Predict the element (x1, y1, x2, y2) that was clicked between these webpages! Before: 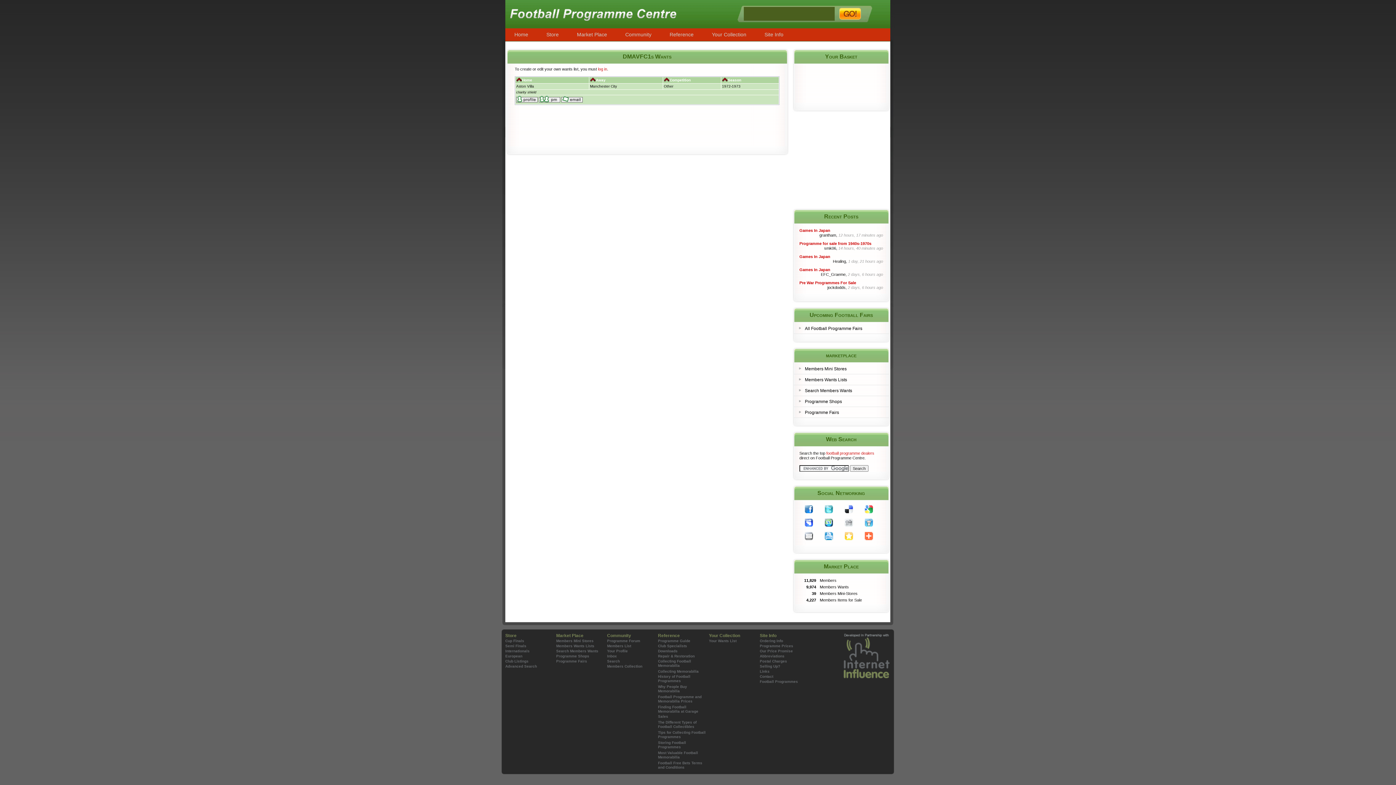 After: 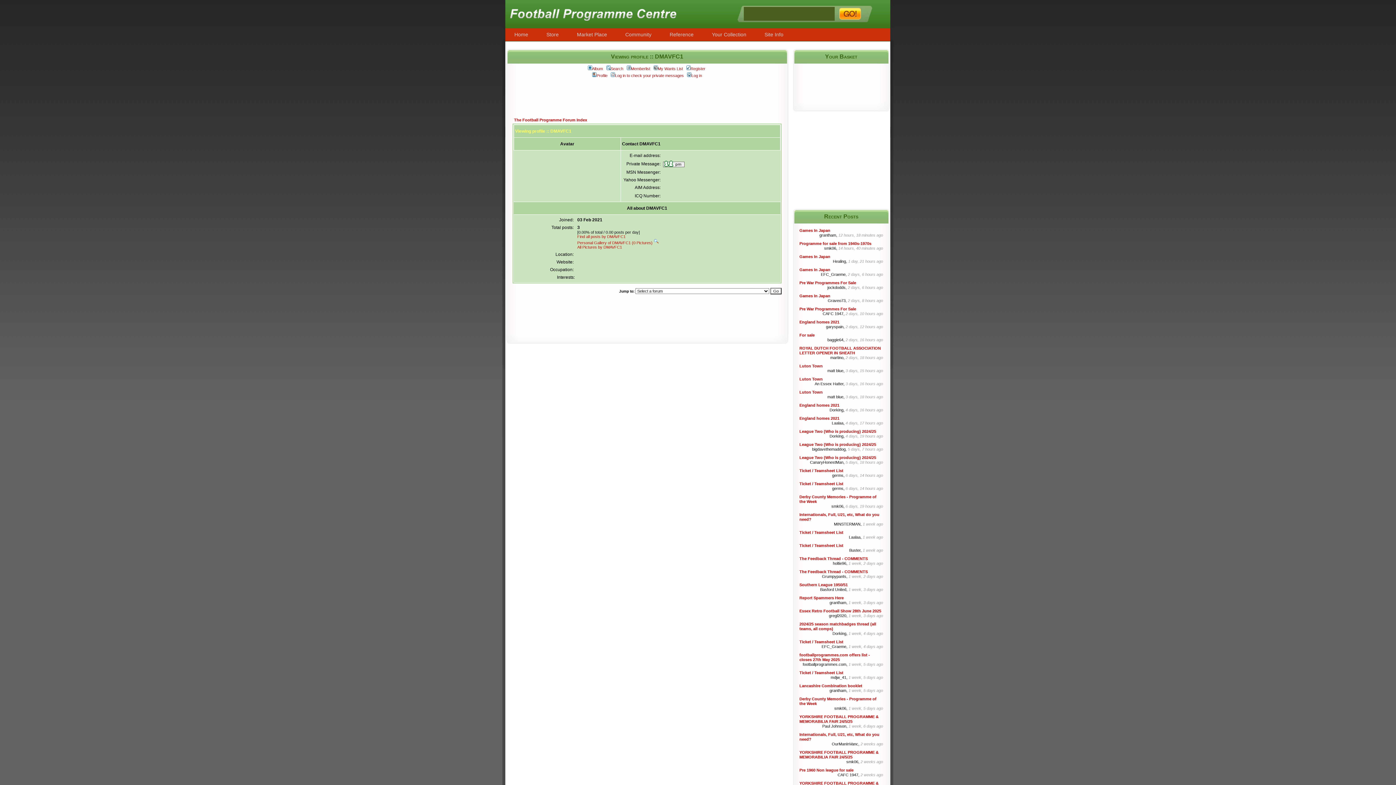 Action: bbox: (516, 98, 537, 103)